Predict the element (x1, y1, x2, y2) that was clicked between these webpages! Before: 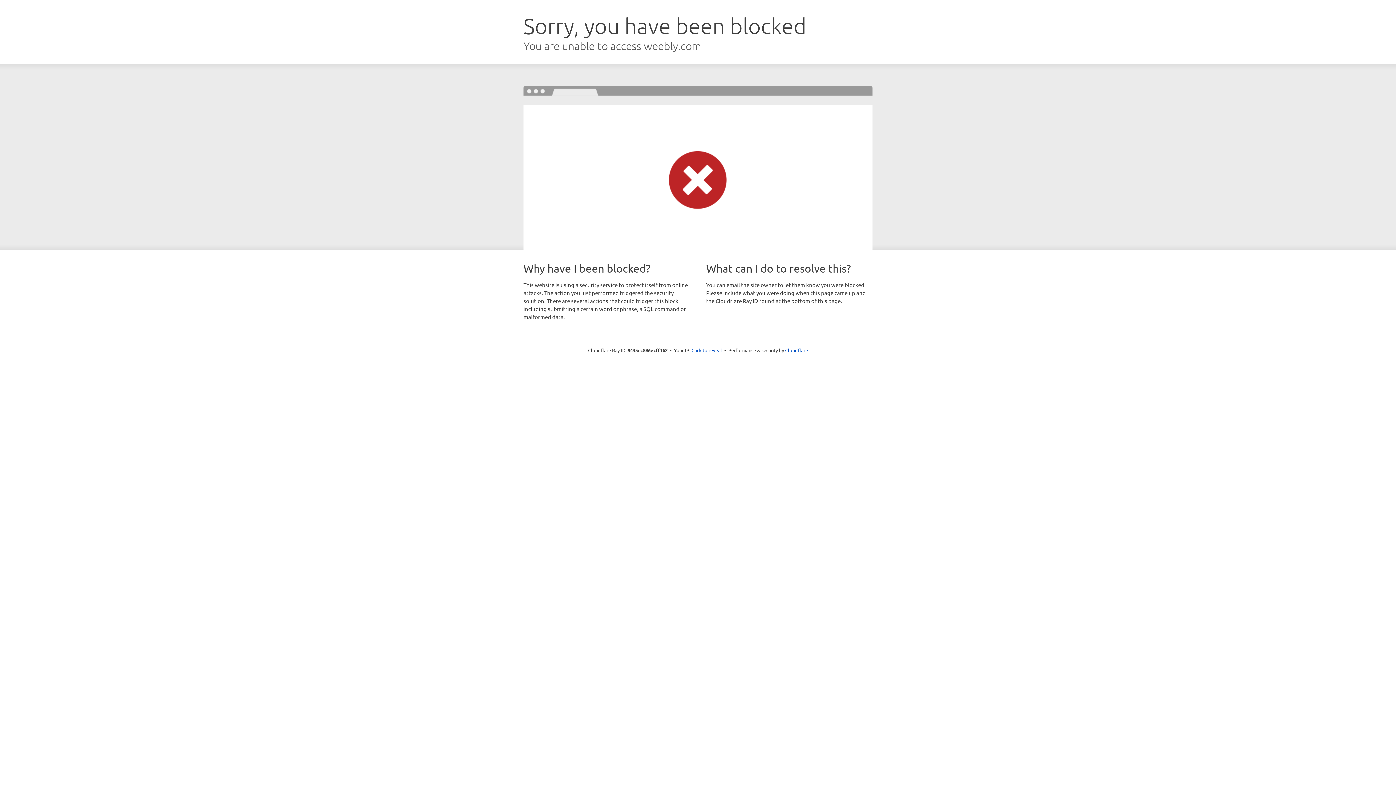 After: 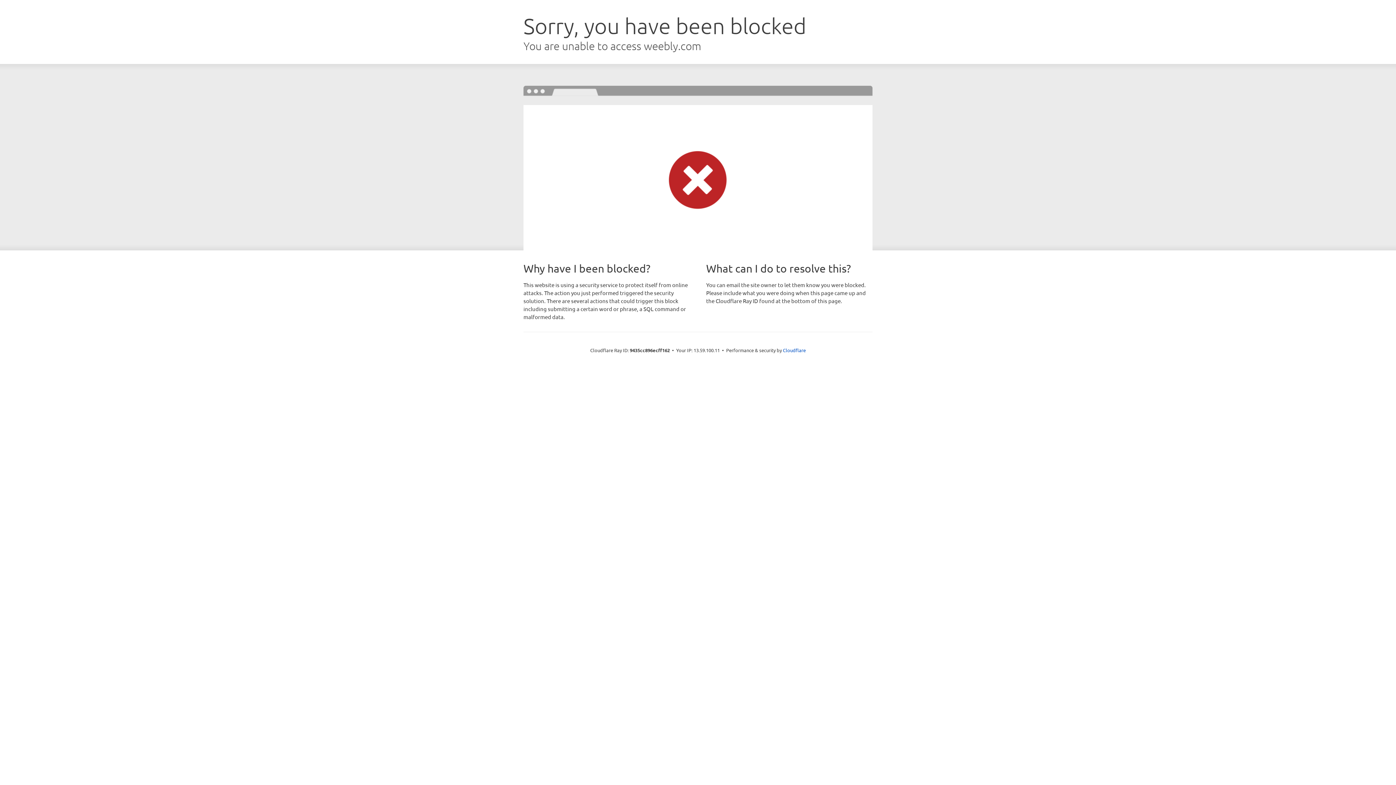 Action: label: Click to reveal bbox: (691, 346, 722, 353)